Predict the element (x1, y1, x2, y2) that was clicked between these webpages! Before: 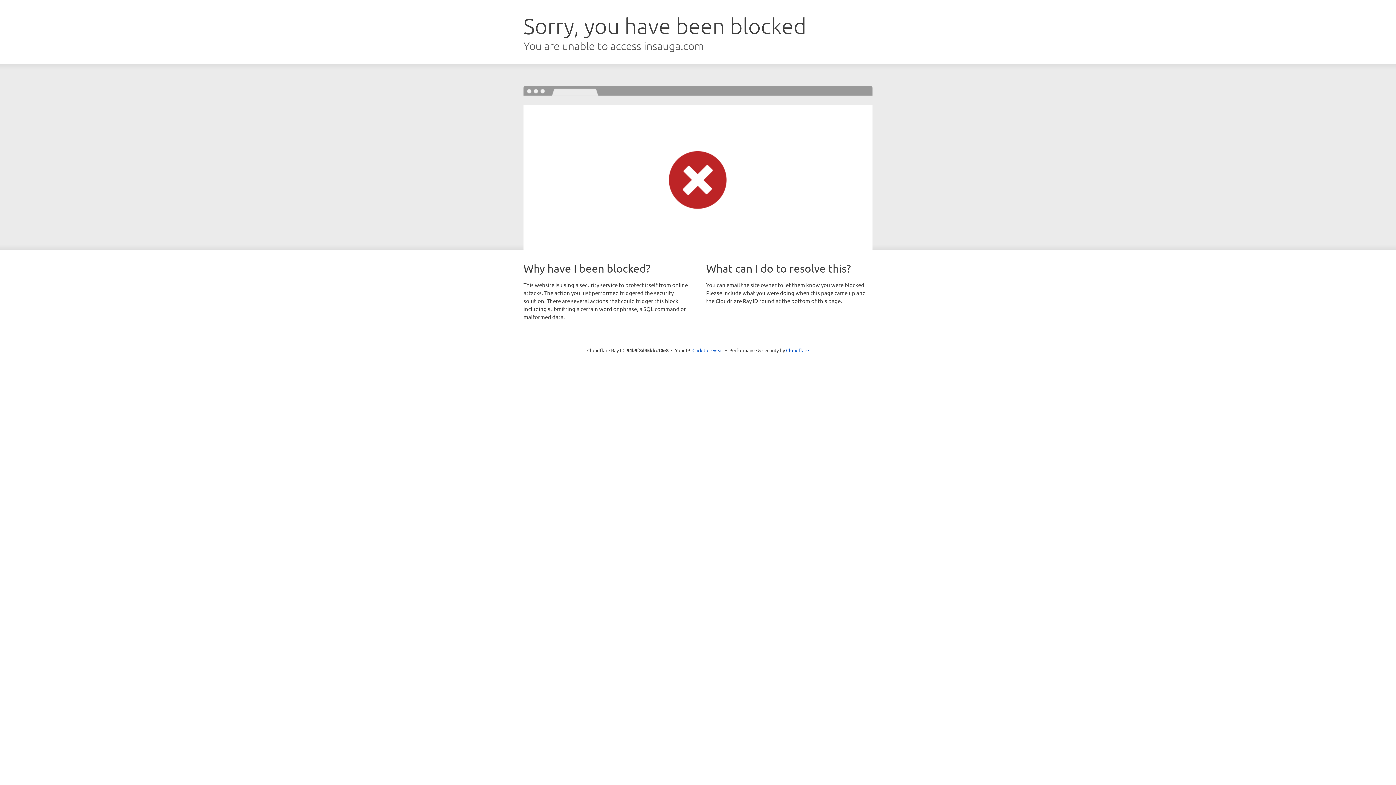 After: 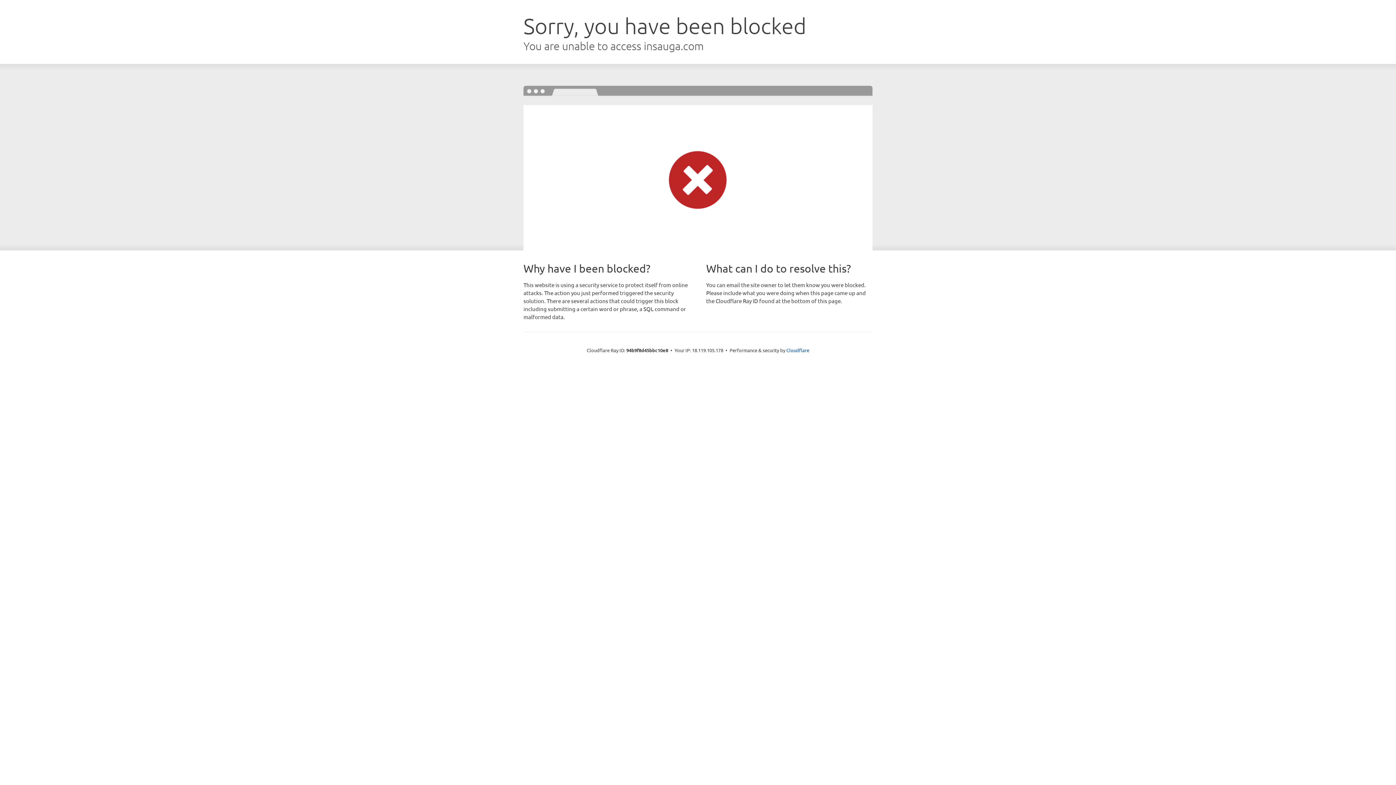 Action: label: Click to reveal bbox: (692, 346, 723, 353)